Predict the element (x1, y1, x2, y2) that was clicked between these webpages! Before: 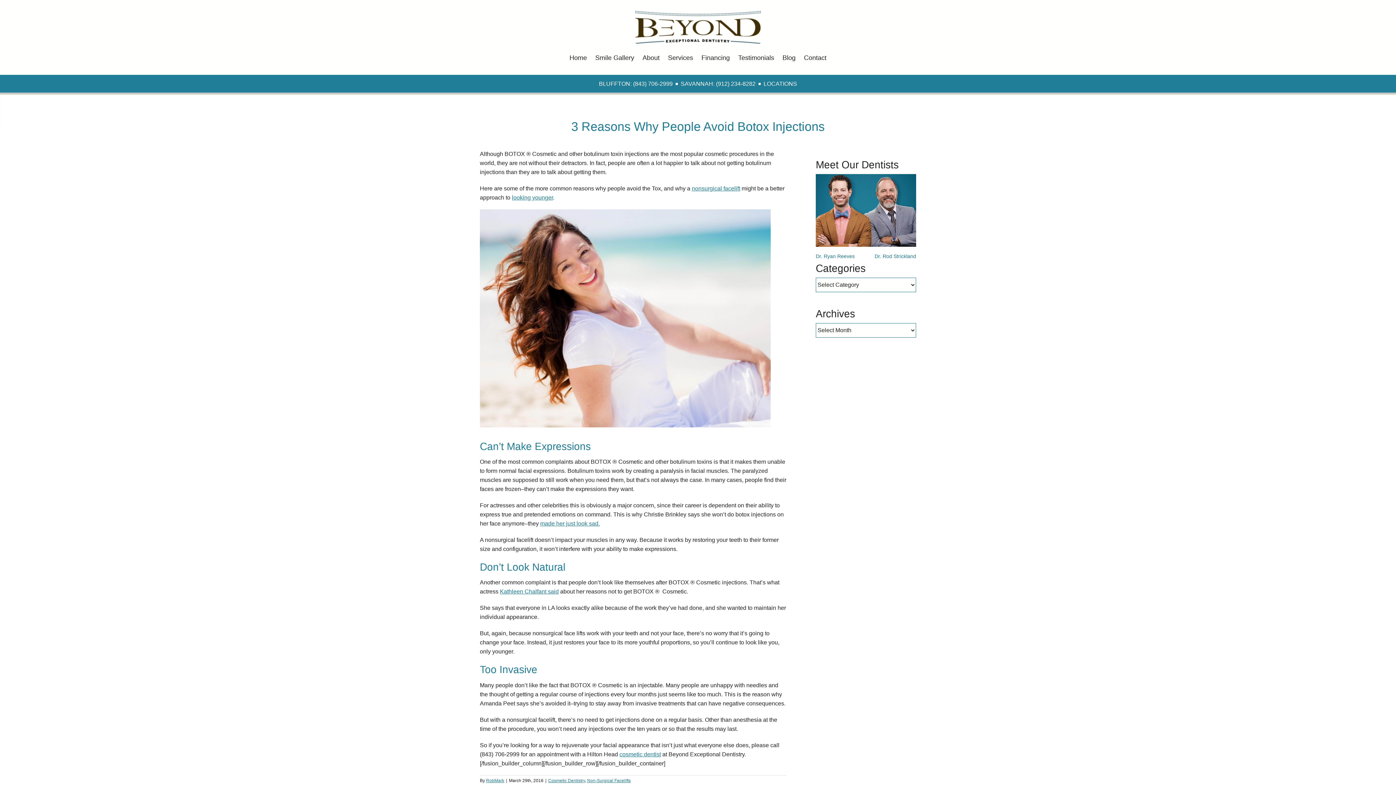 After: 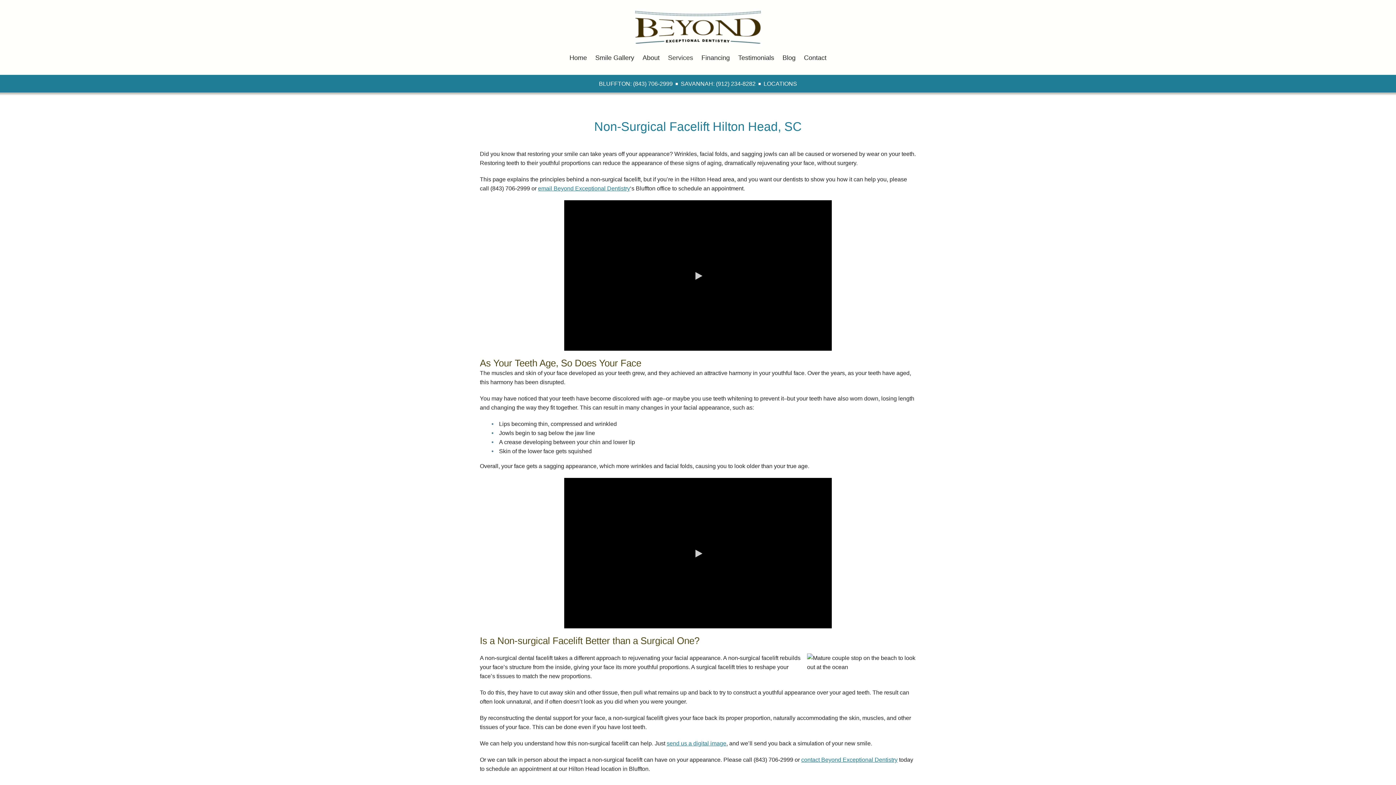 Action: label: nonsurgical facelift bbox: (692, 185, 740, 191)